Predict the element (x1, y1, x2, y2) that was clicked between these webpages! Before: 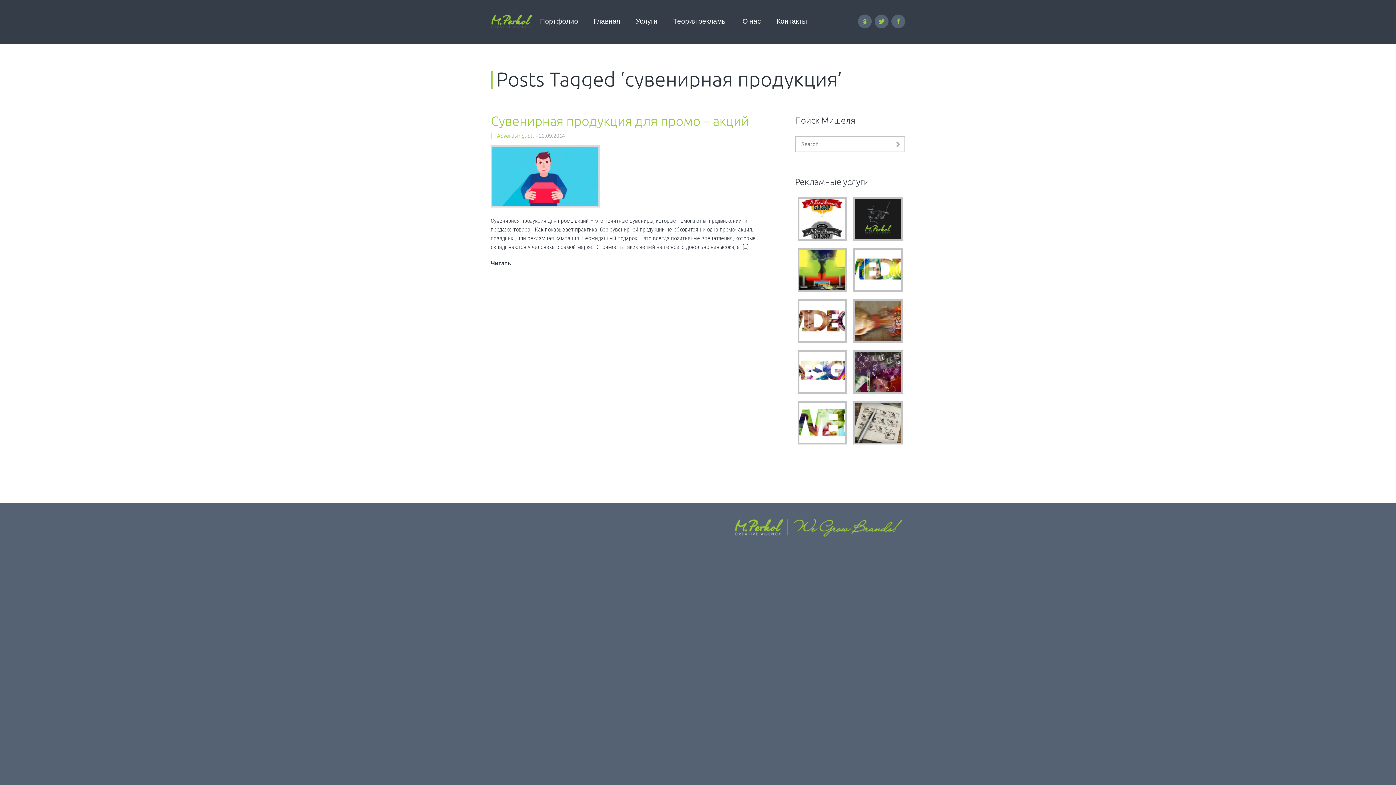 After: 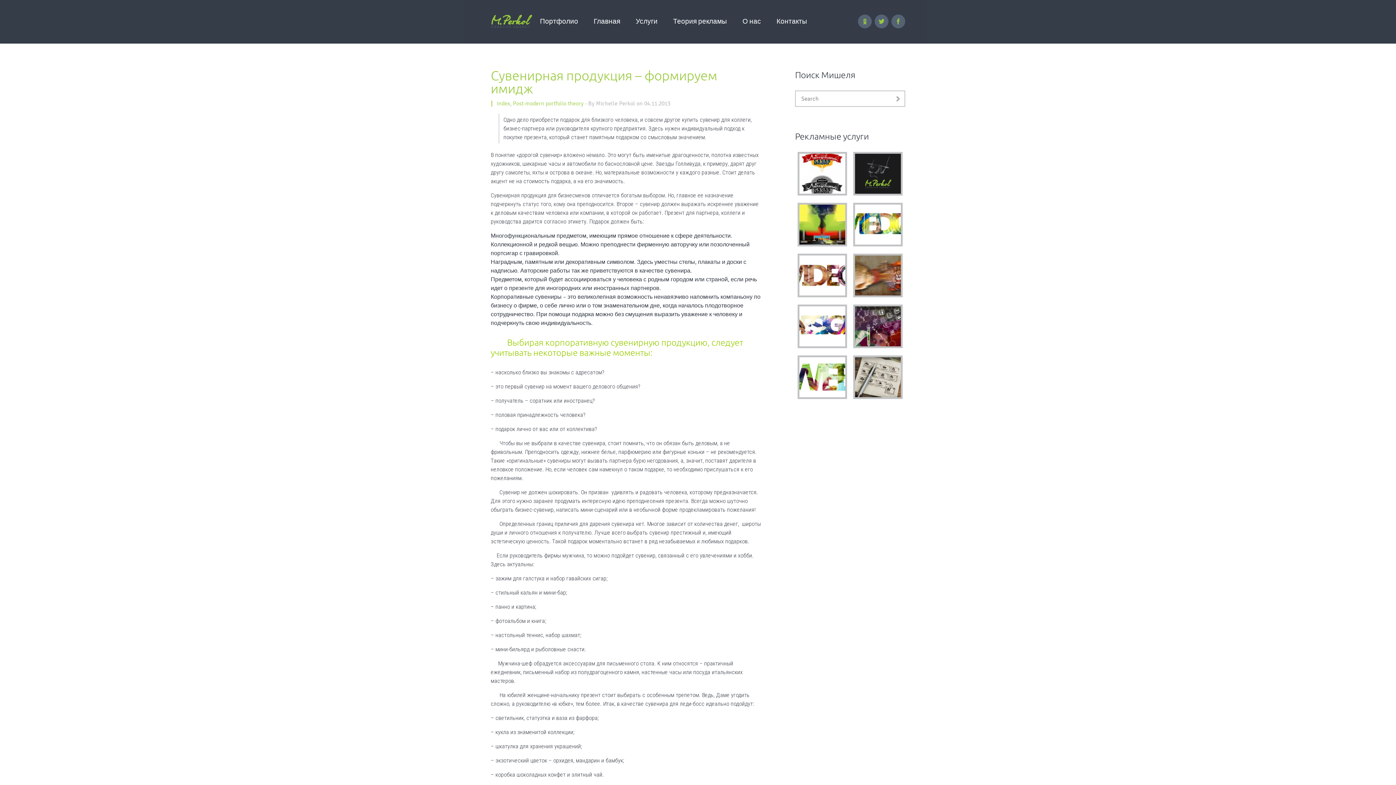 Action: bbox: (855, 317, 901, 323)